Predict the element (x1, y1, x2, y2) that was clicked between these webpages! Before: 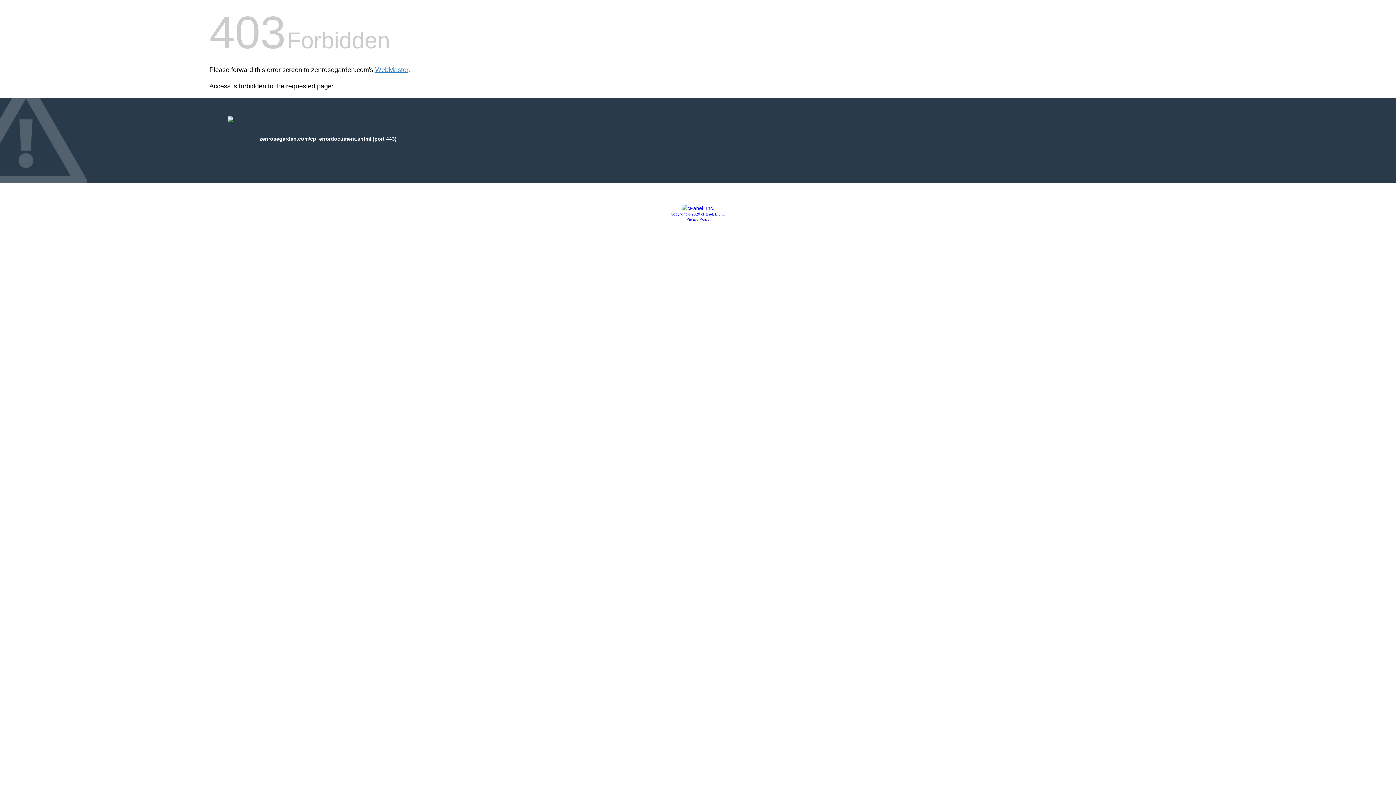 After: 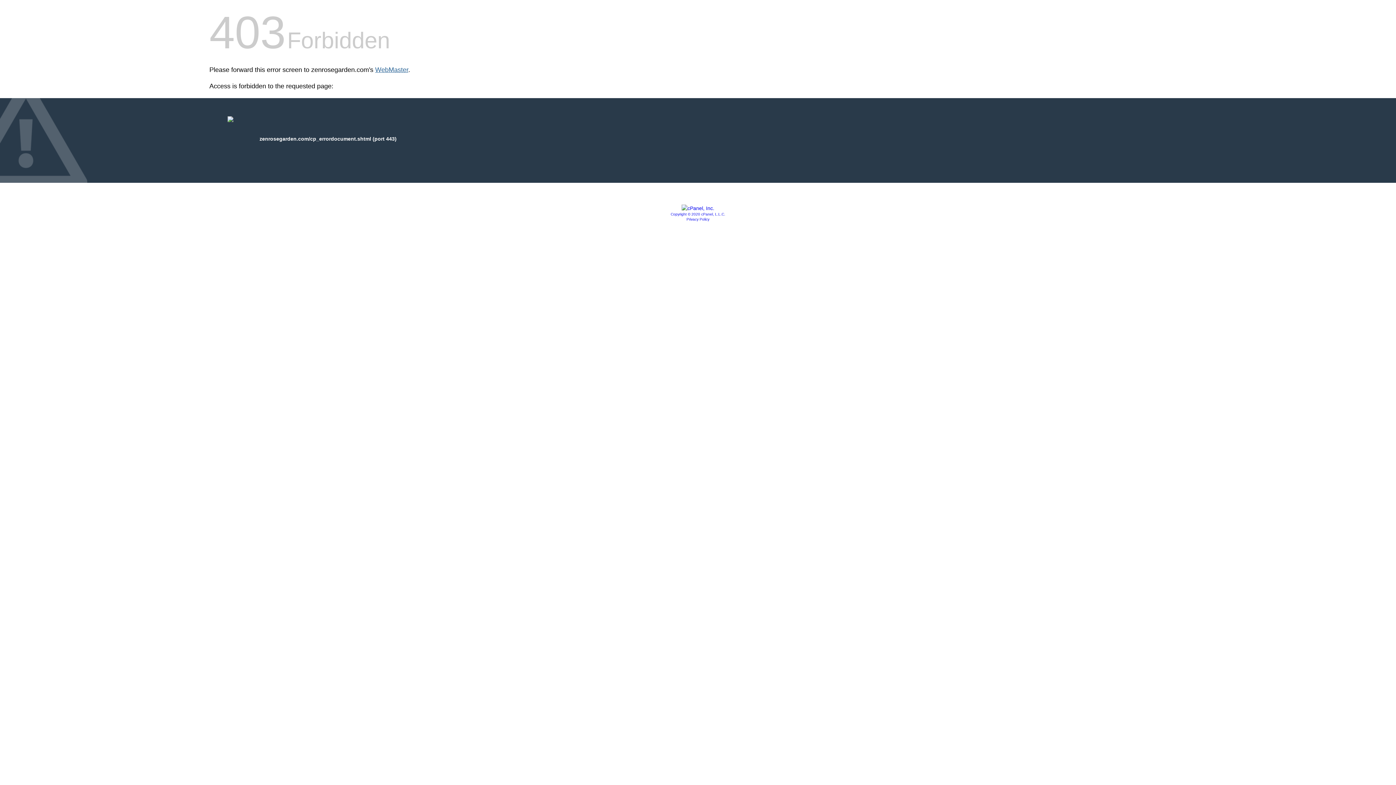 Action: bbox: (375, 66, 408, 73) label: WebMaster